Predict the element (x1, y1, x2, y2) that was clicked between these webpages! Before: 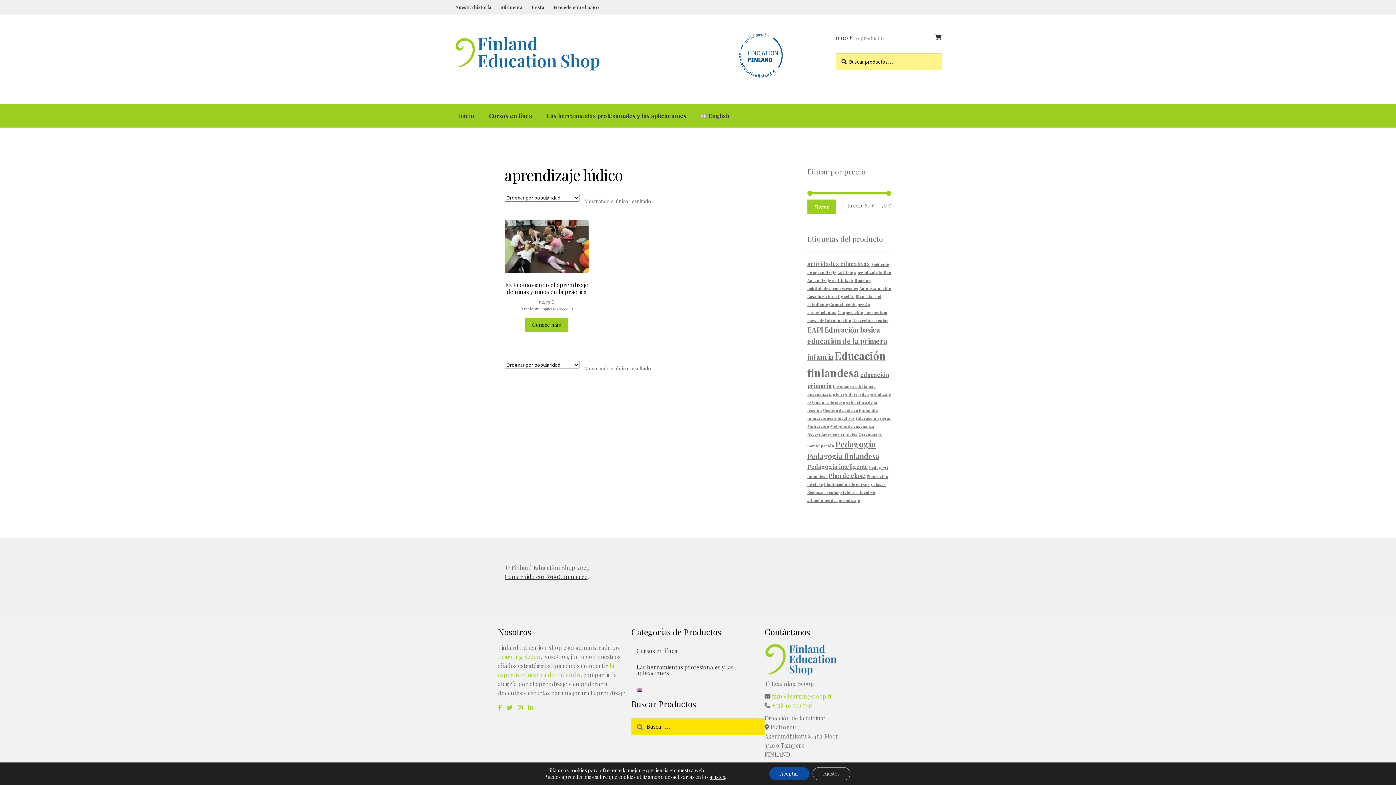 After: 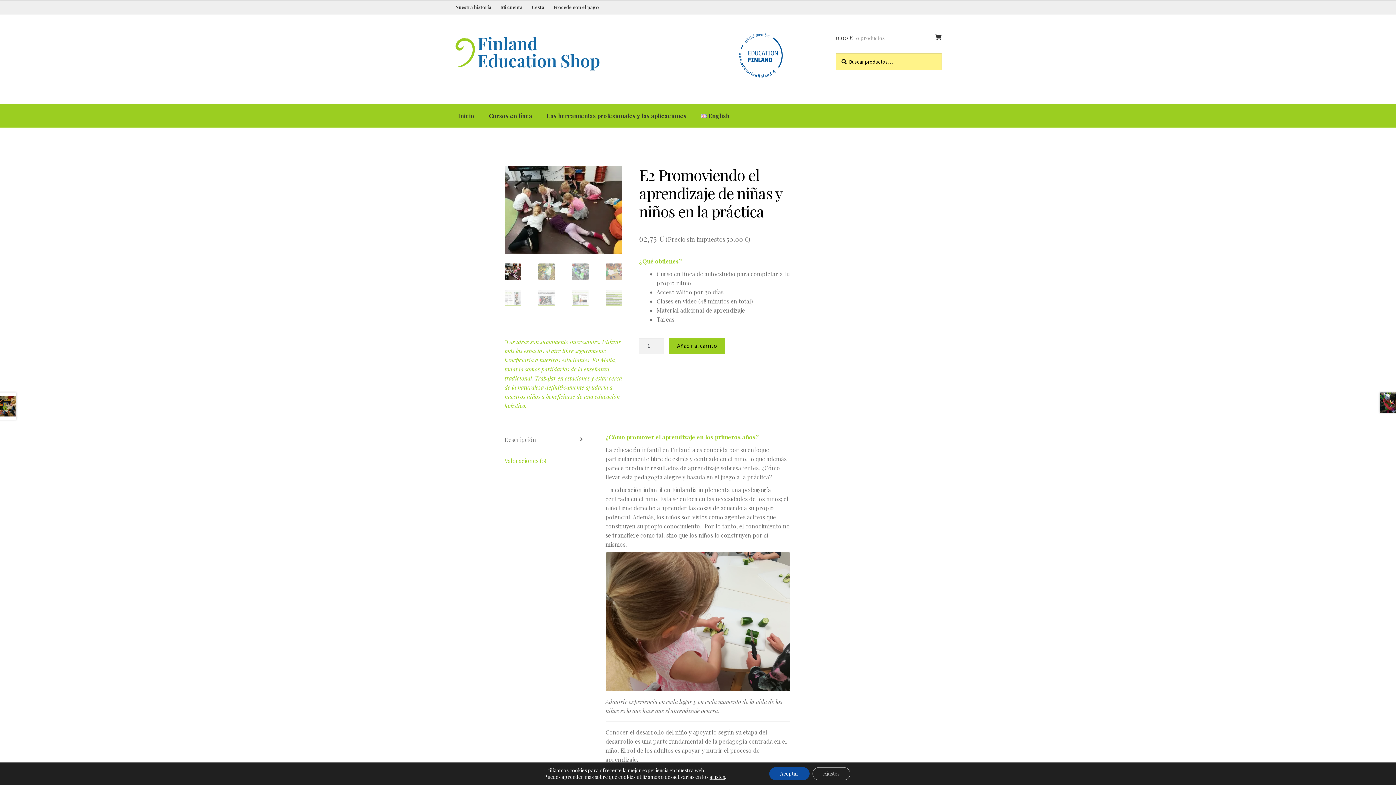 Action: label: E2 Promoviendo el aprendizaje de niñas y niños en la práctica
62,75 €
(Precio sin impuestos 50,00 €) bbox: (504, 220, 588, 312)